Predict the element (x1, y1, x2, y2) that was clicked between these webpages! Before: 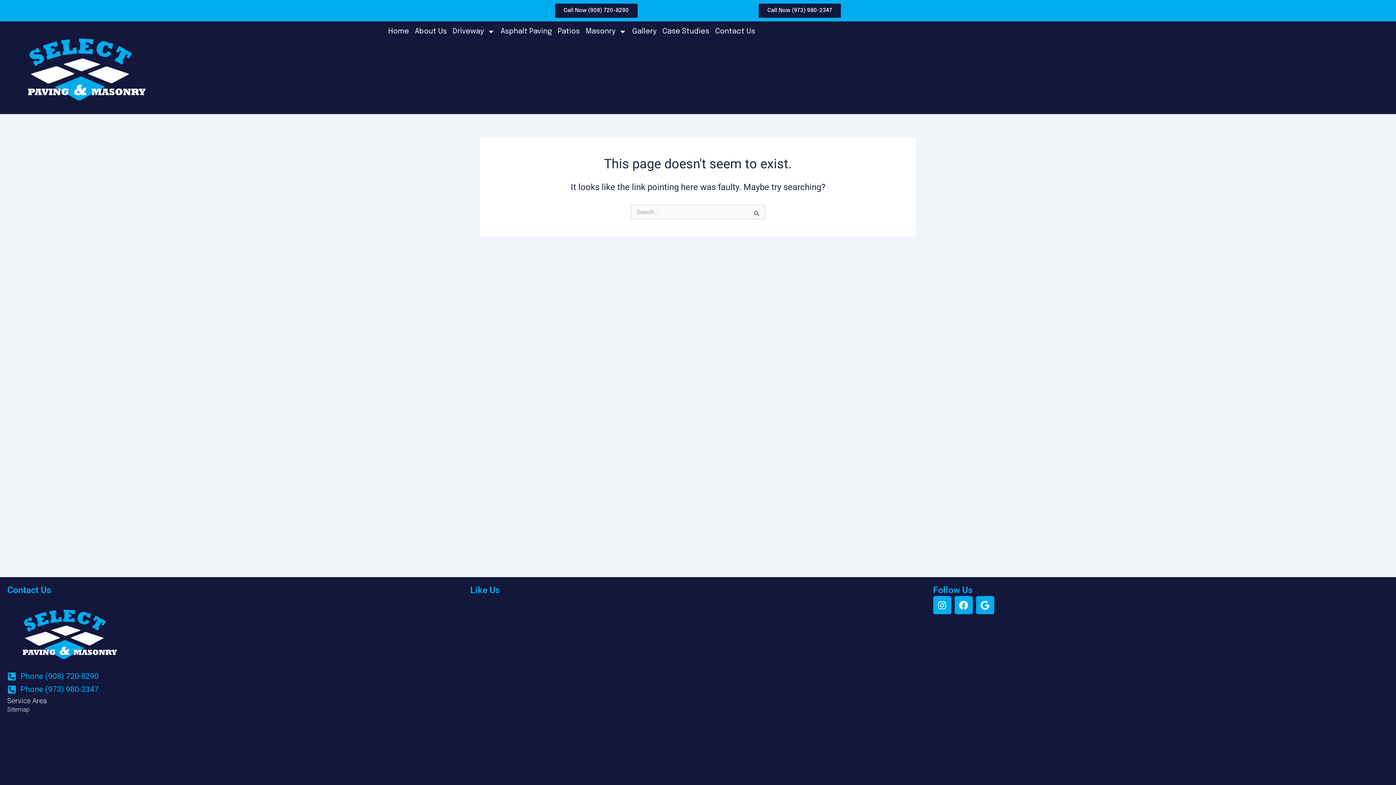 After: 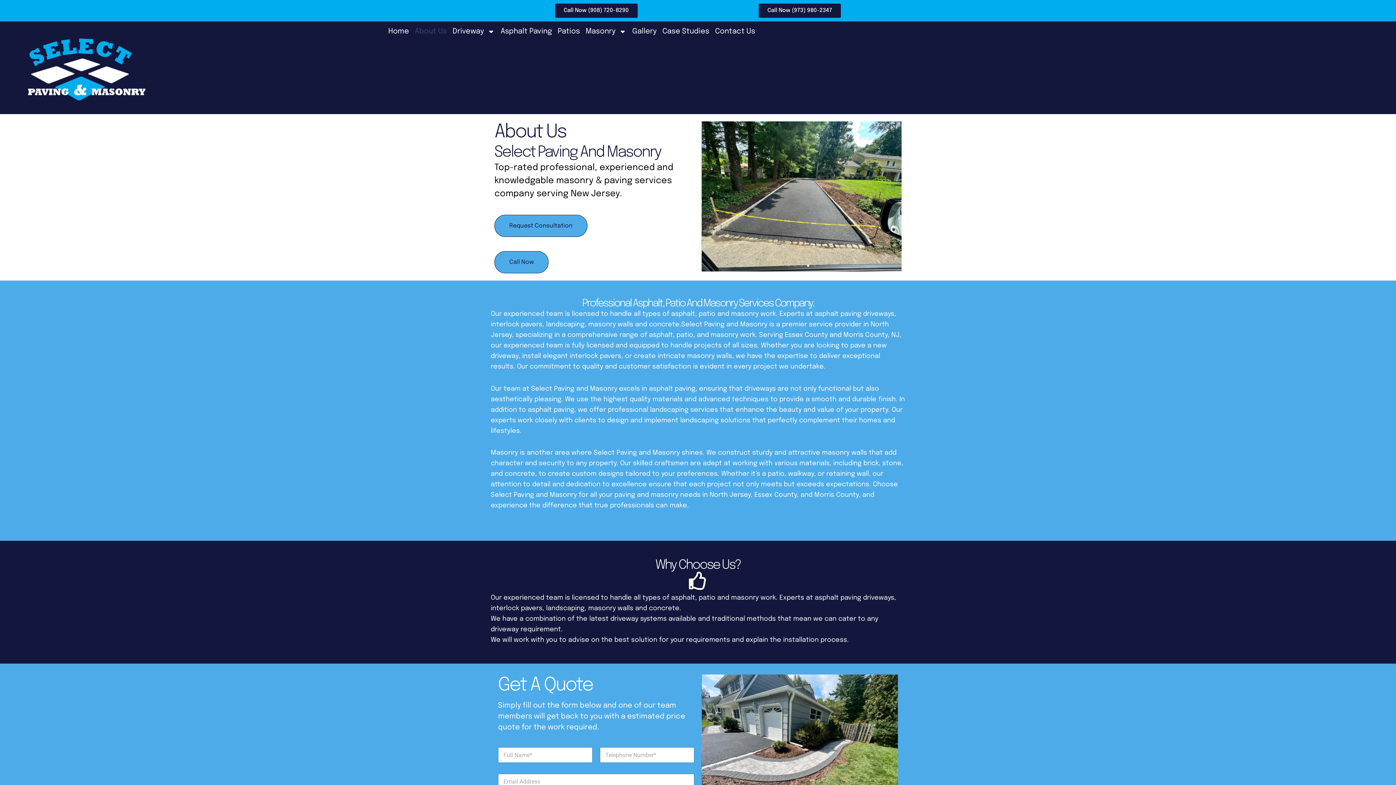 Action: bbox: (412, 21, 449, 41) label: About Us